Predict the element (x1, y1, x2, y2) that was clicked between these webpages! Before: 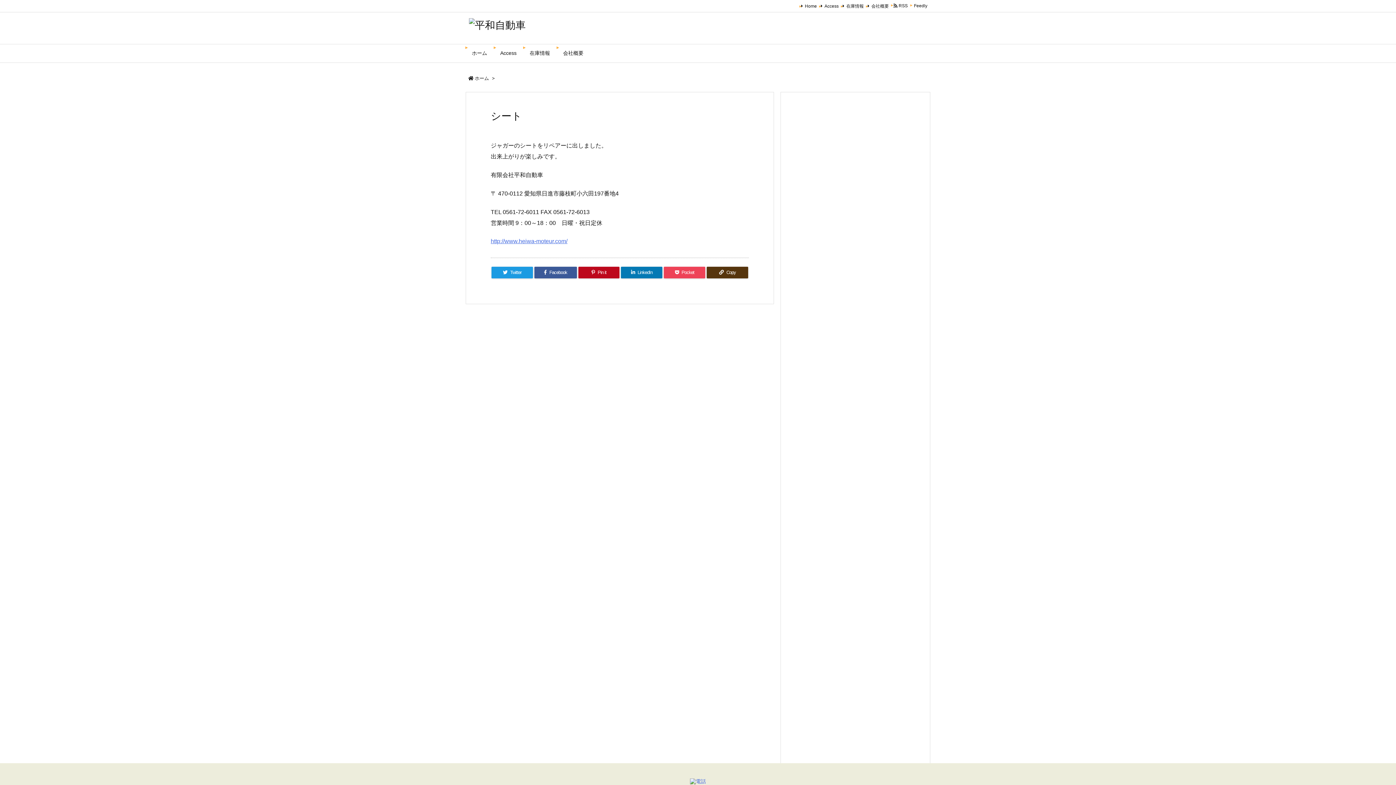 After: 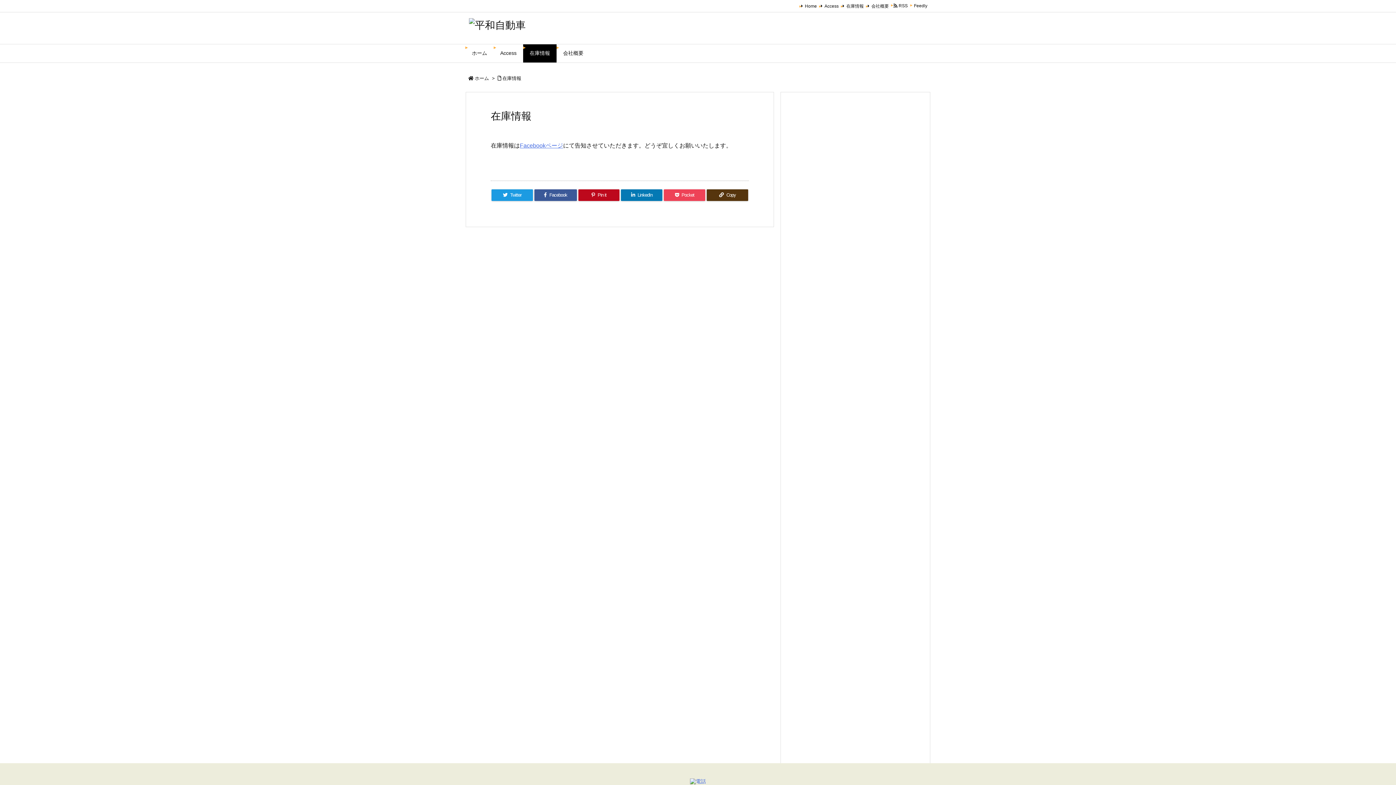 Action: label: 在庫情報 bbox: (523, 44, 556, 62)